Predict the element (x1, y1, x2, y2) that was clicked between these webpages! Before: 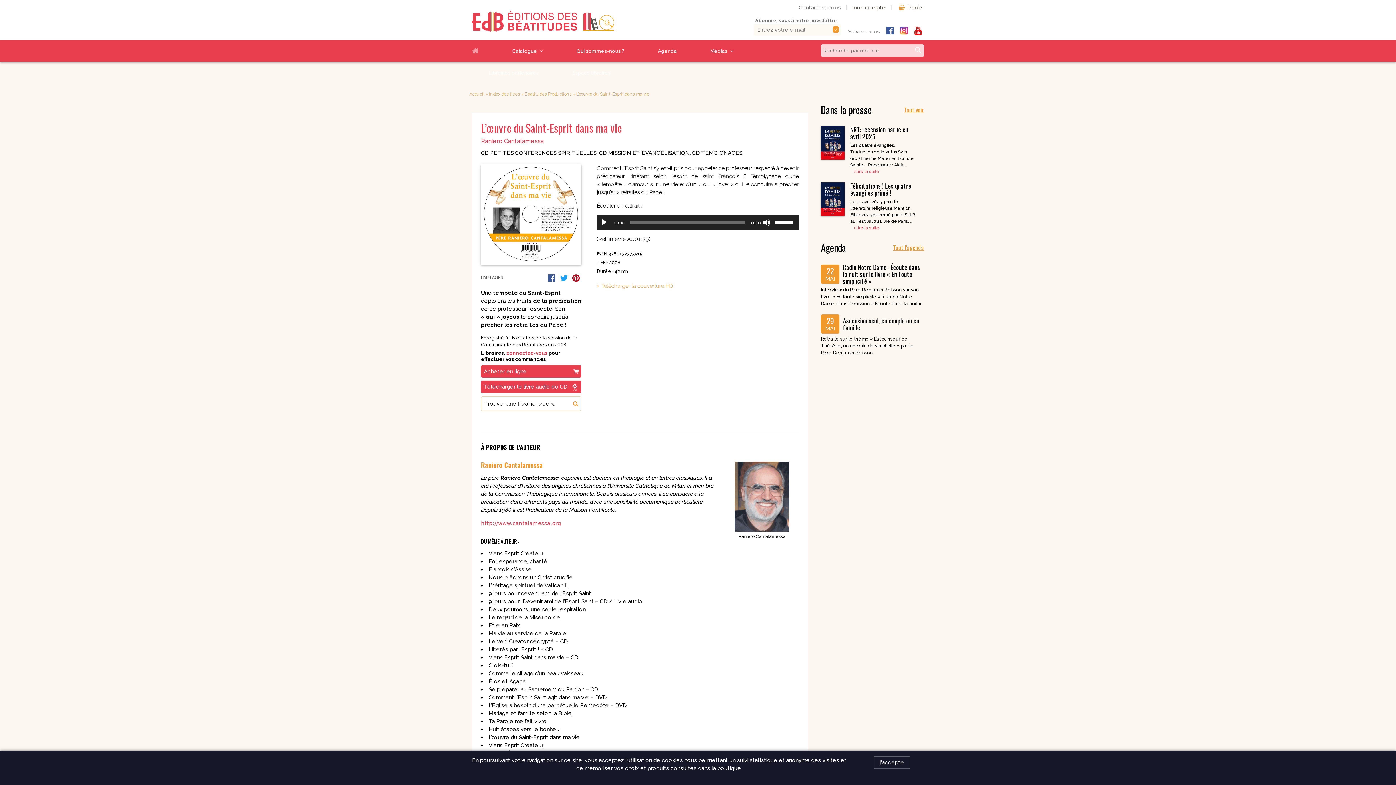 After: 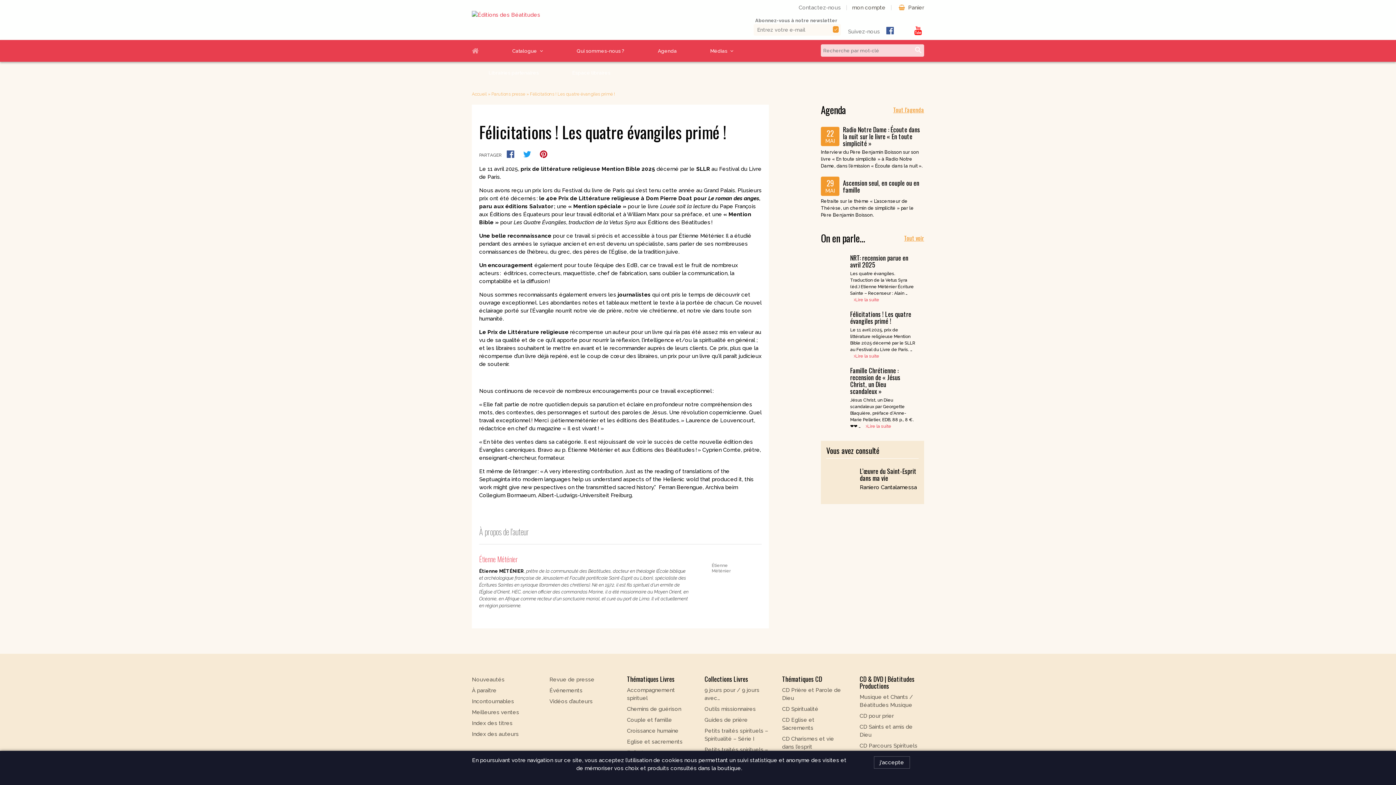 Action: bbox: (821, 224, 844, 230)